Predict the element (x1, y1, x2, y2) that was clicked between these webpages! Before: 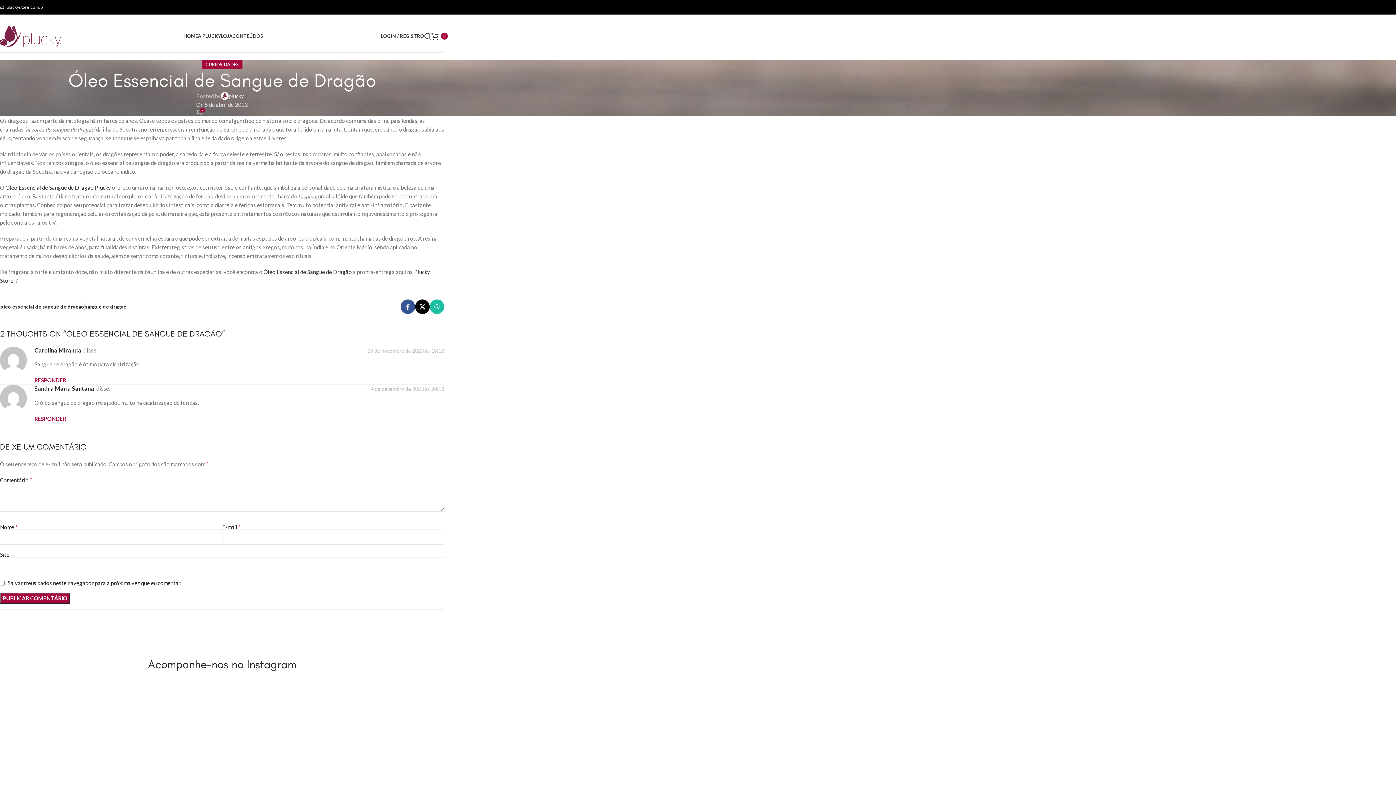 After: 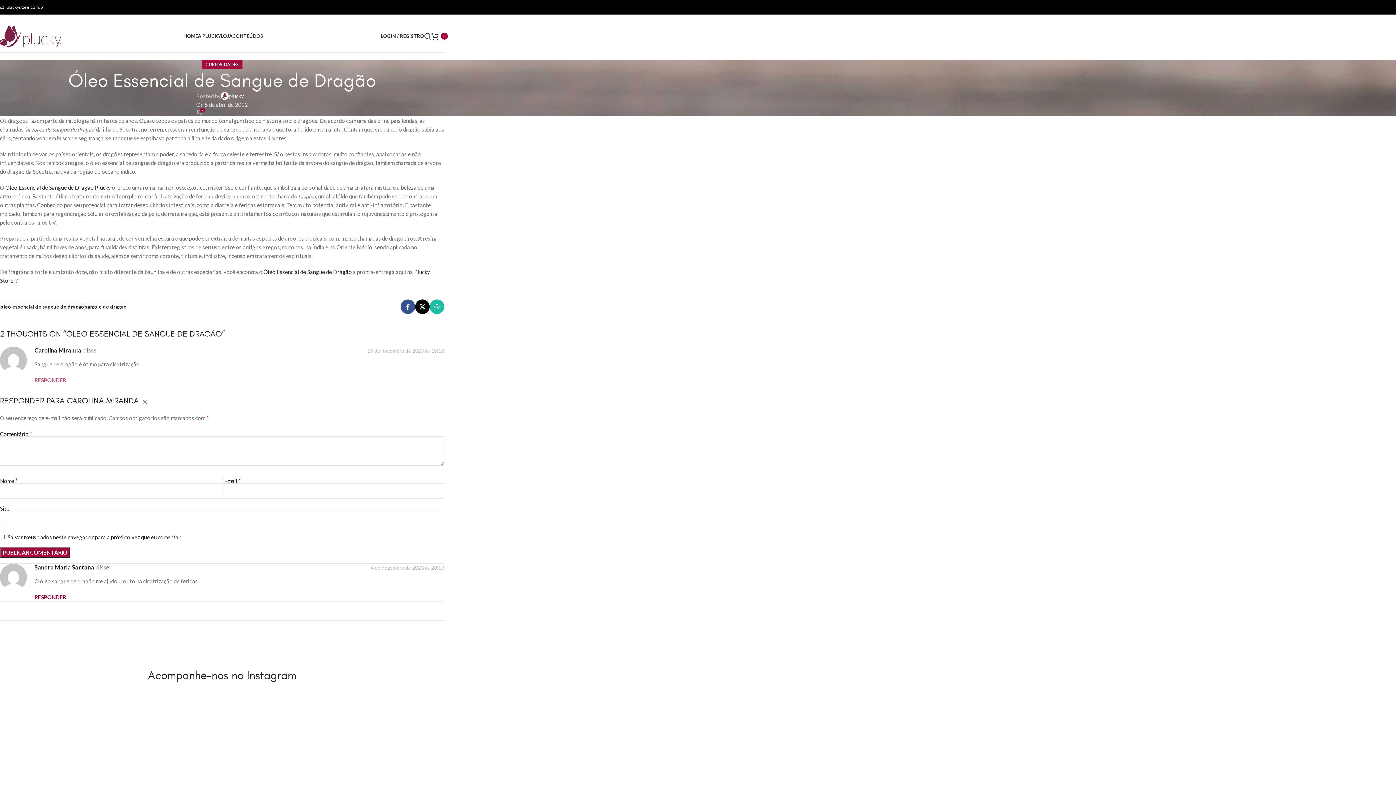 Action: label: Responder para Carolina Miranda bbox: (34, 377, 66, 383)